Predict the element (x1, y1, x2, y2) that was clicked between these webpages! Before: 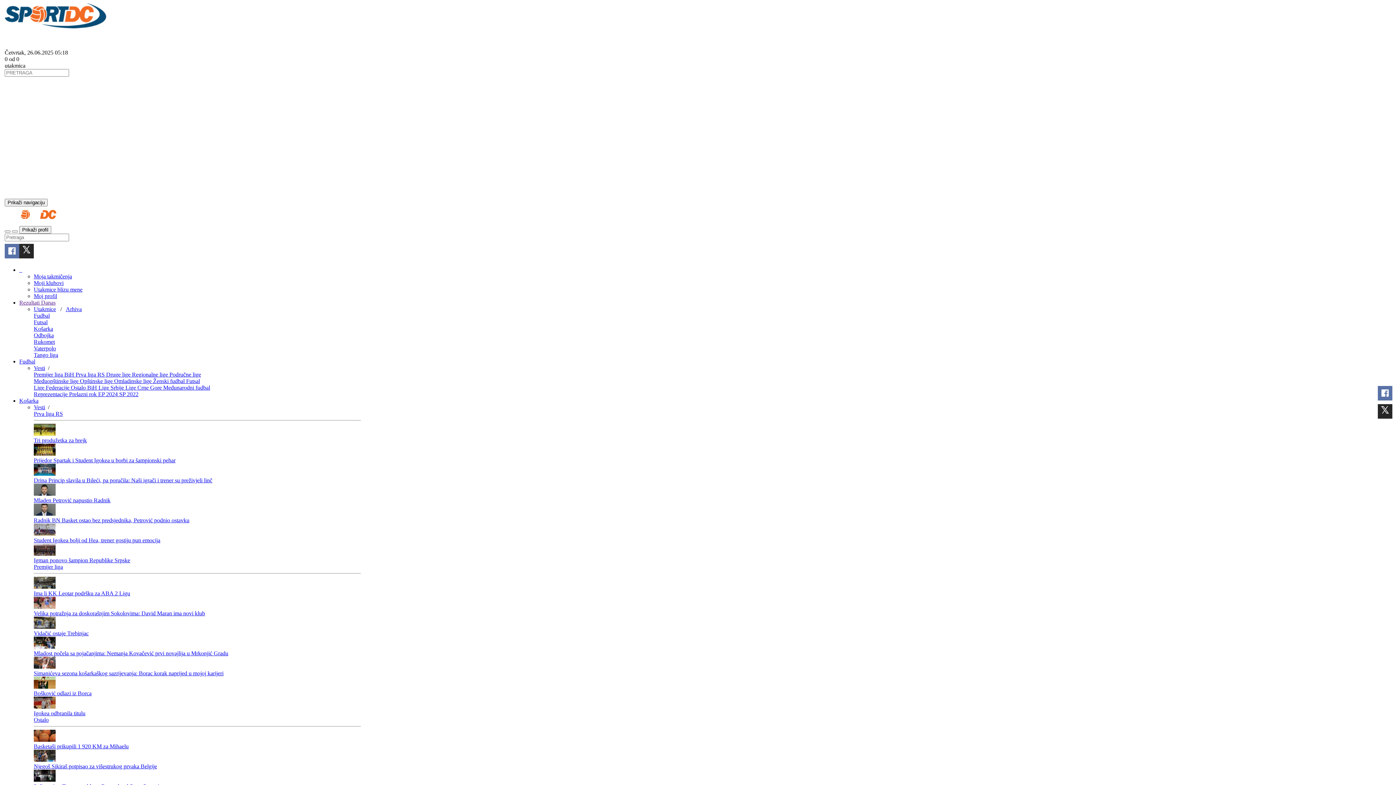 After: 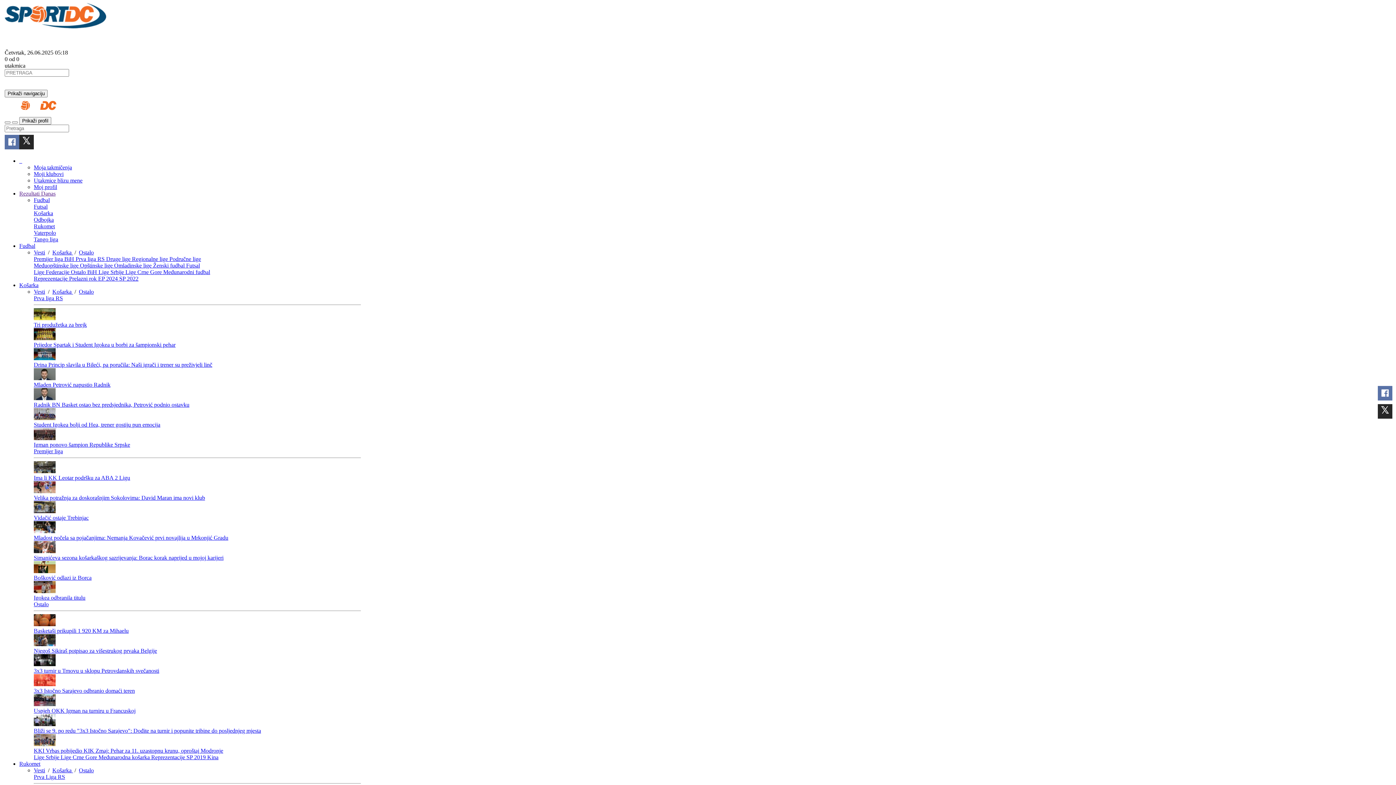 Action: bbox: (33, 743, 128, 749) label: Basketaši prikupili 1 920 KM za Mihaelu